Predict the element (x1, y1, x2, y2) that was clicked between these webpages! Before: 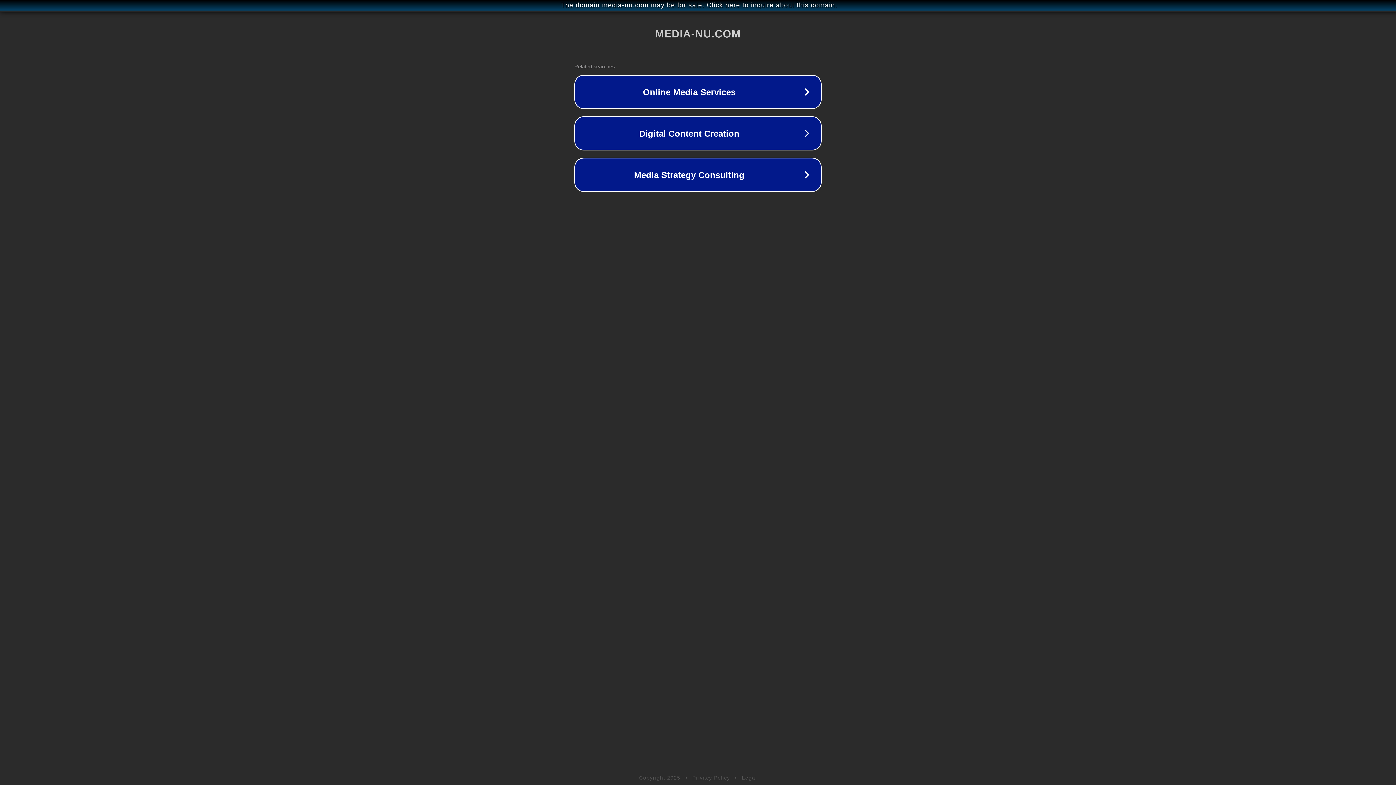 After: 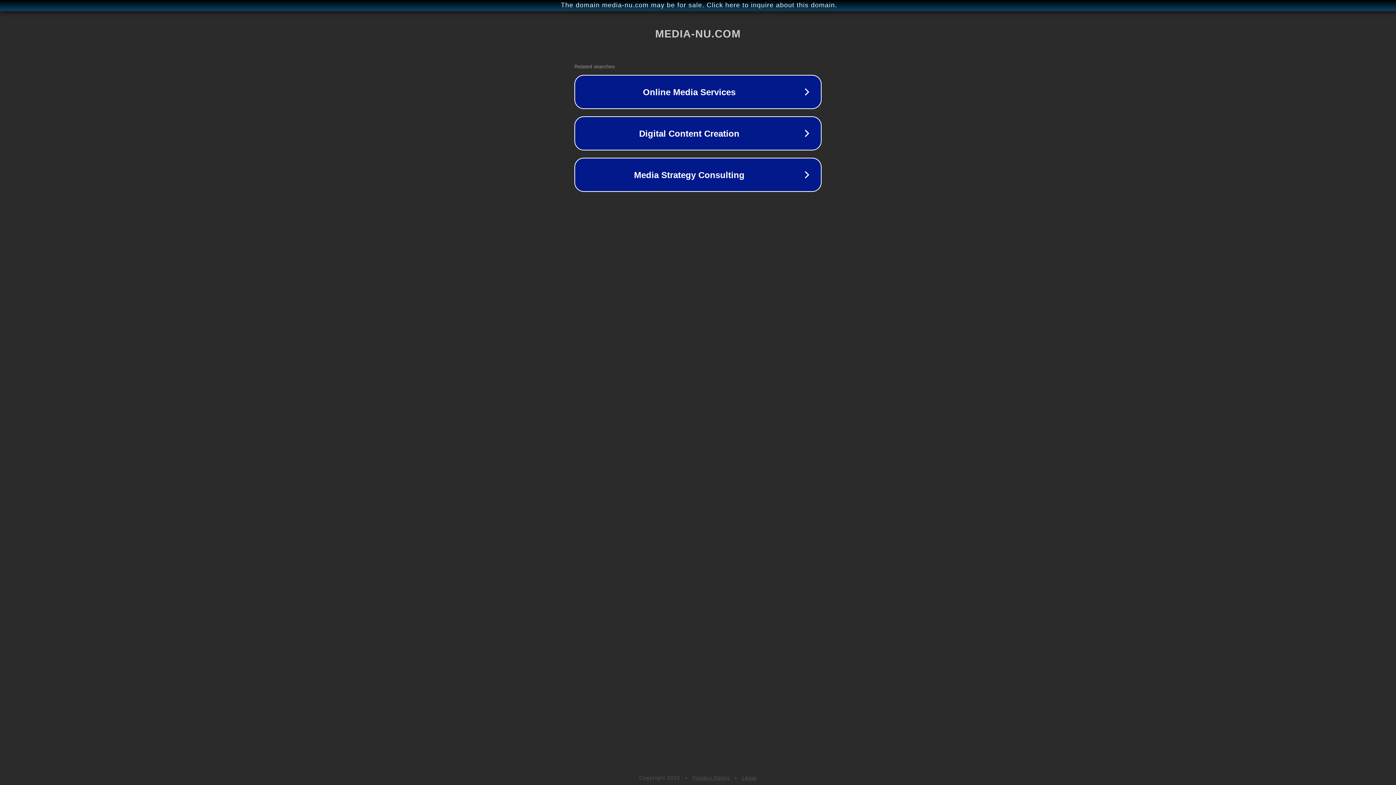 Action: bbox: (742, 775, 757, 781) label: Legal